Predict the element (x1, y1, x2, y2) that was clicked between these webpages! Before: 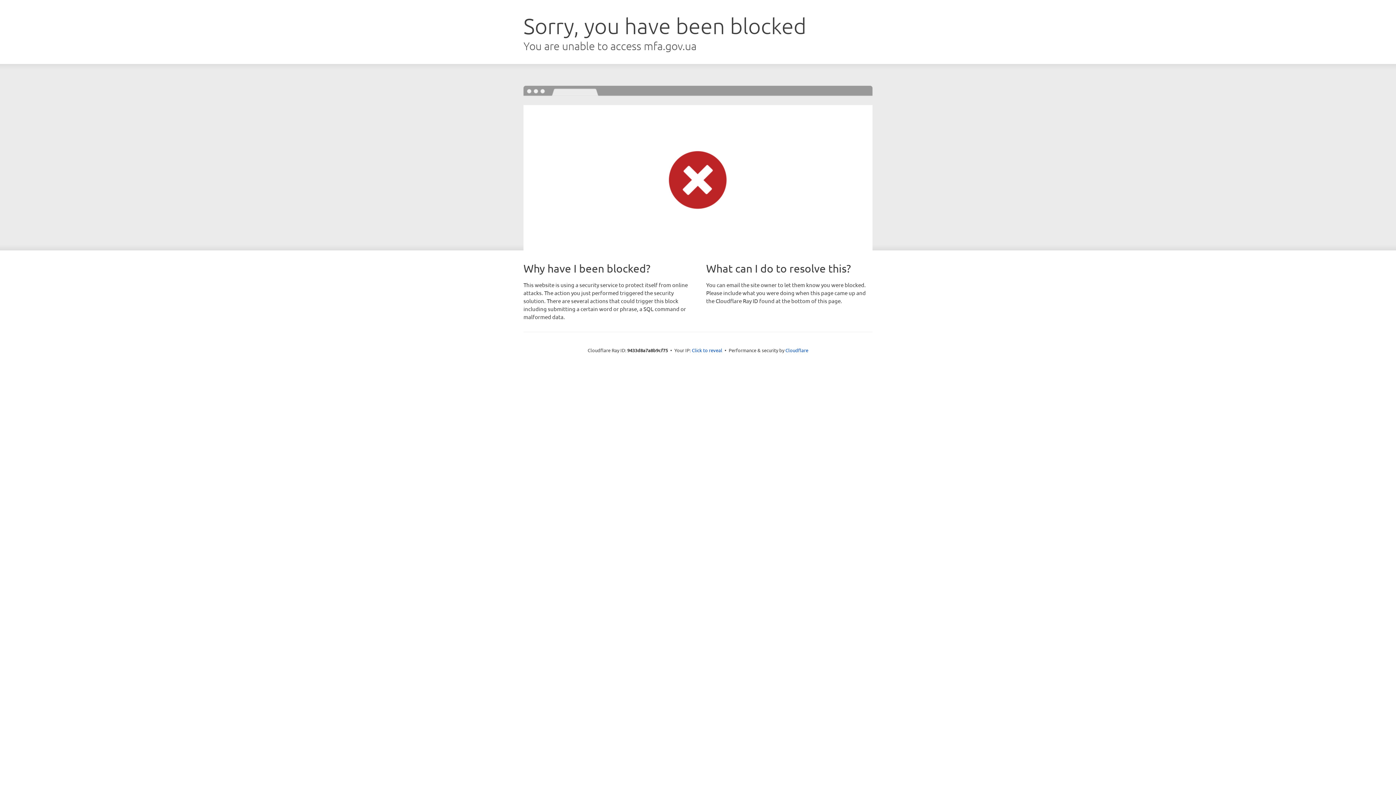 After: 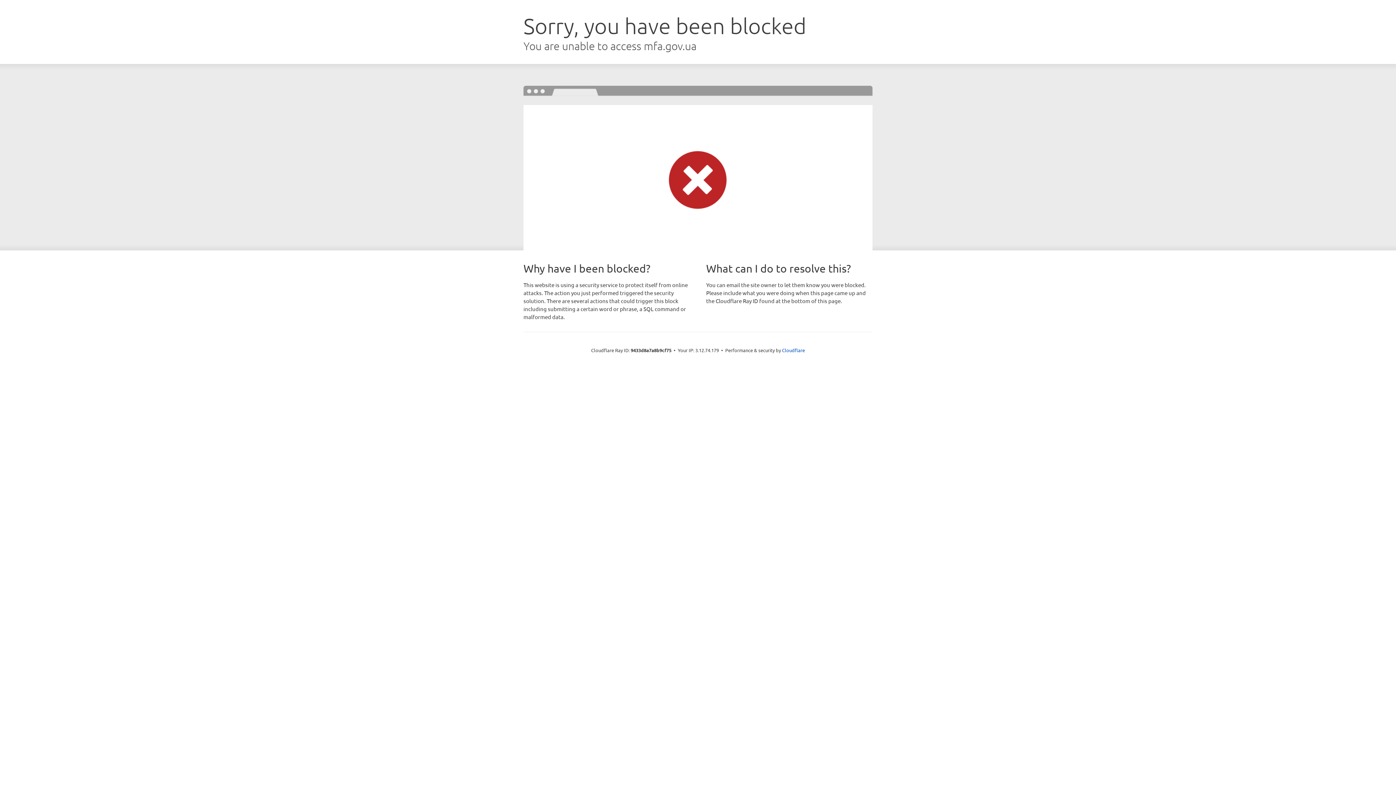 Action: label: Click to reveal bbox: (692, 346, 722, 353)